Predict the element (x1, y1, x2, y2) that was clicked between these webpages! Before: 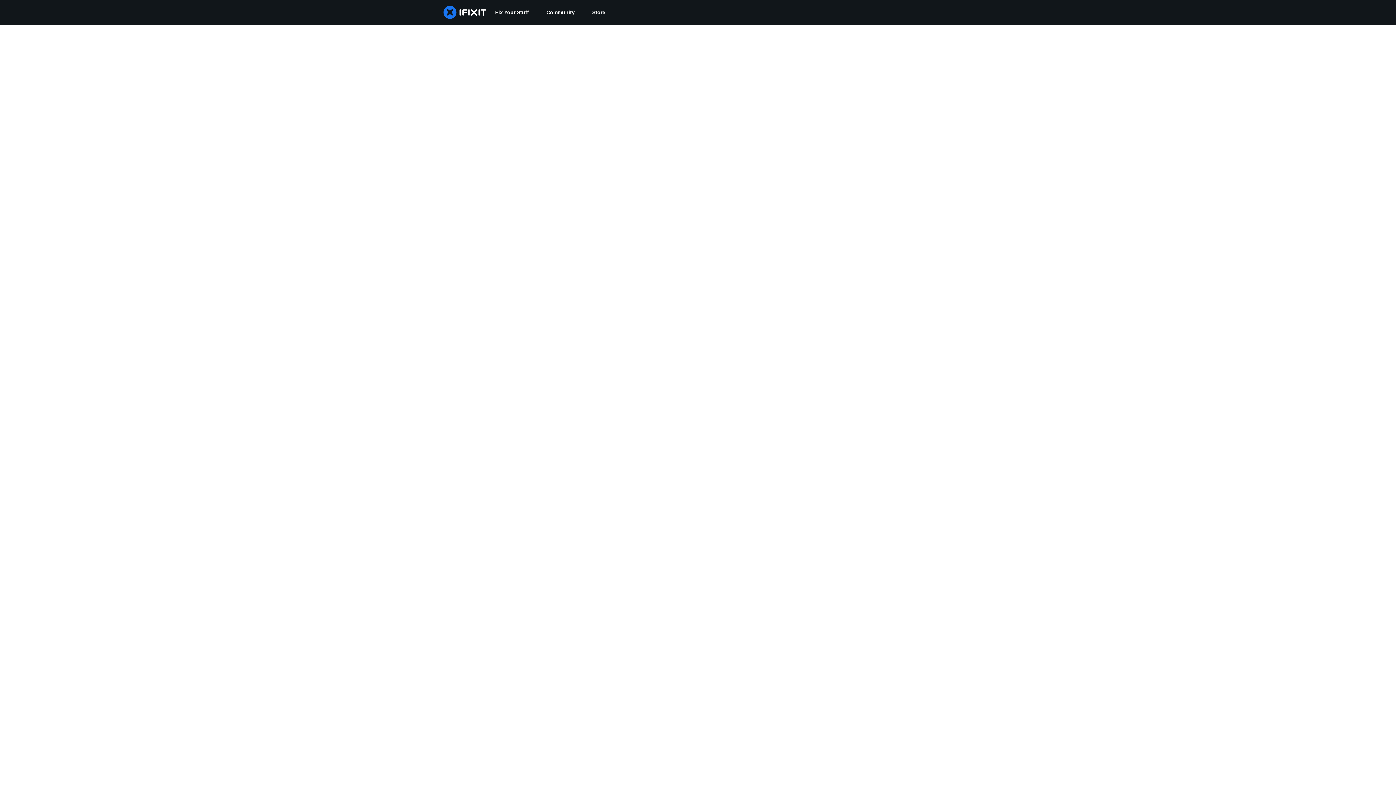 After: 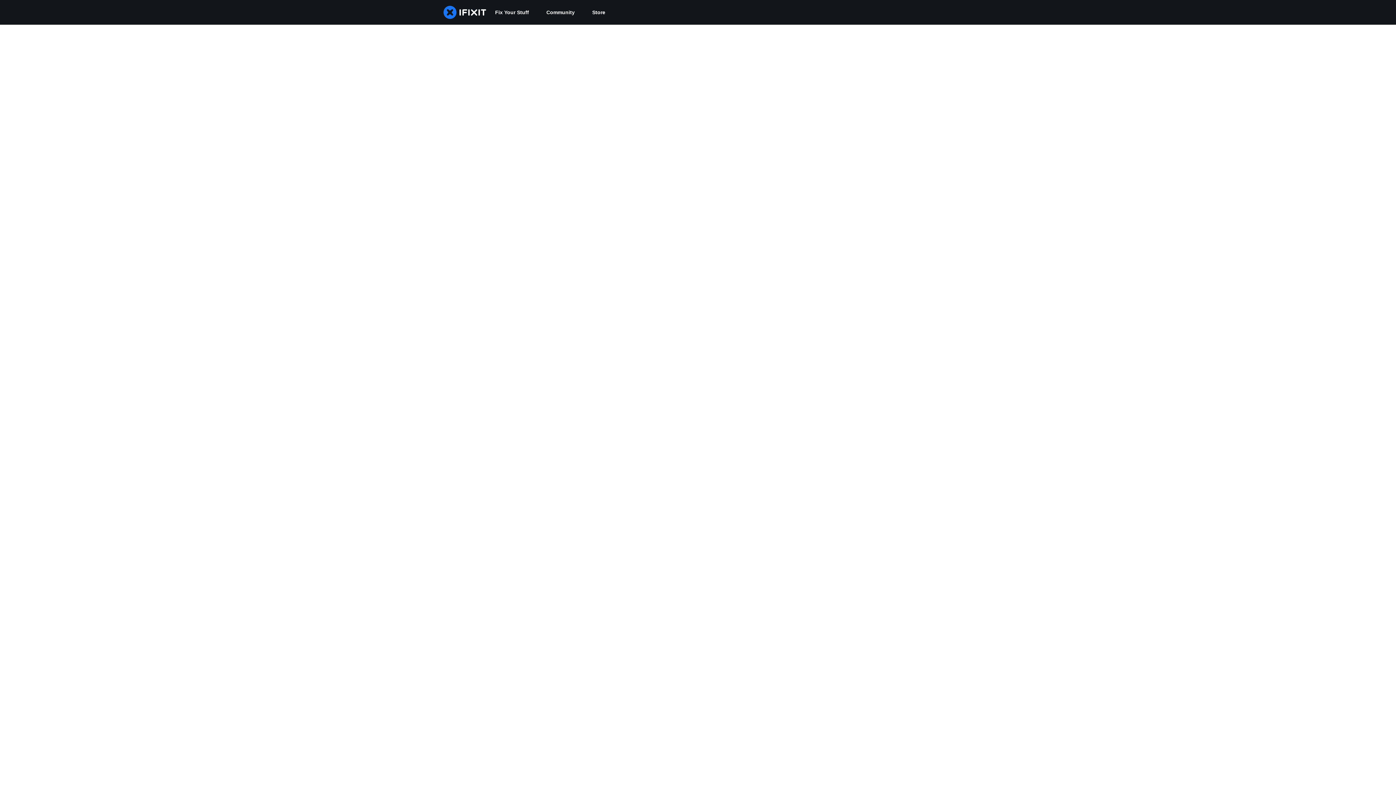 Action: bbox: (537, 0, 583, 24) label: Community